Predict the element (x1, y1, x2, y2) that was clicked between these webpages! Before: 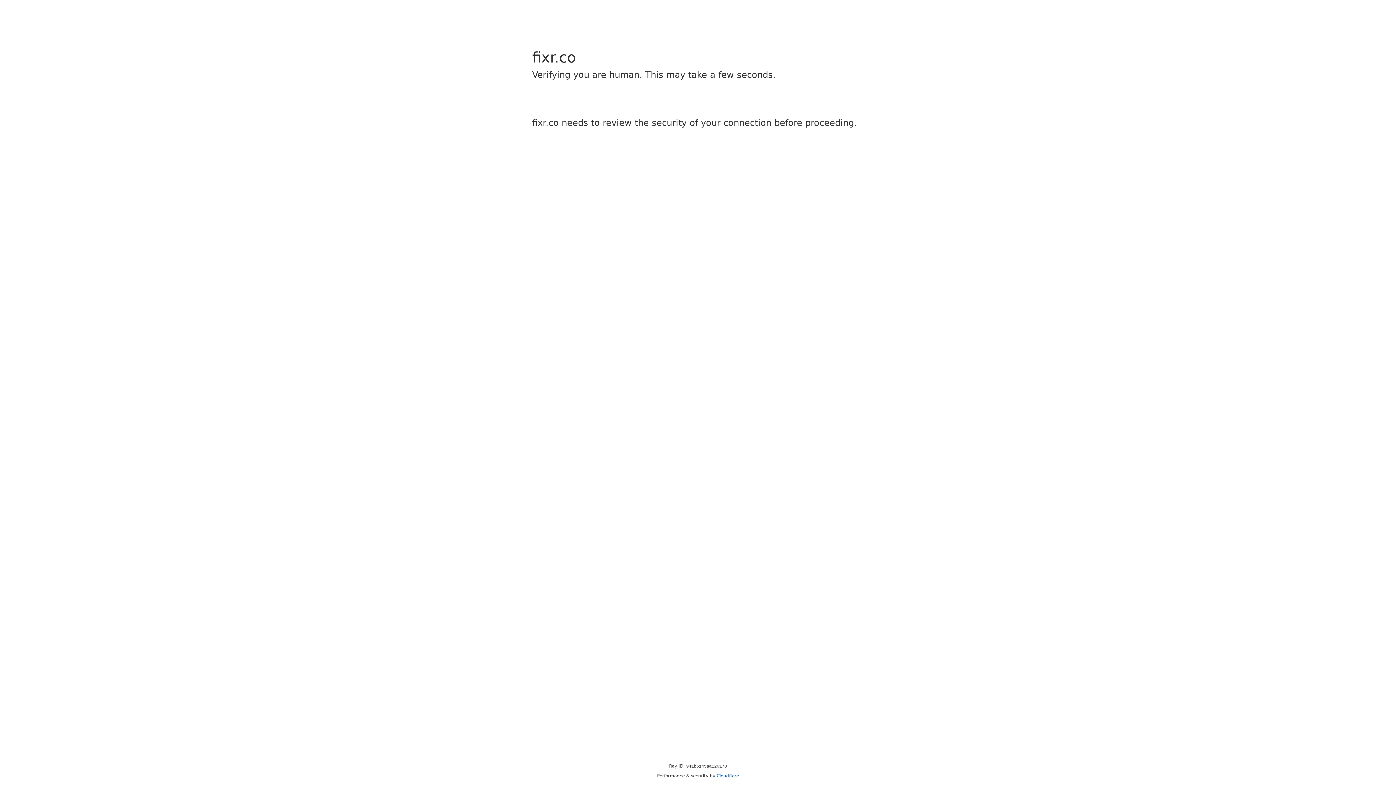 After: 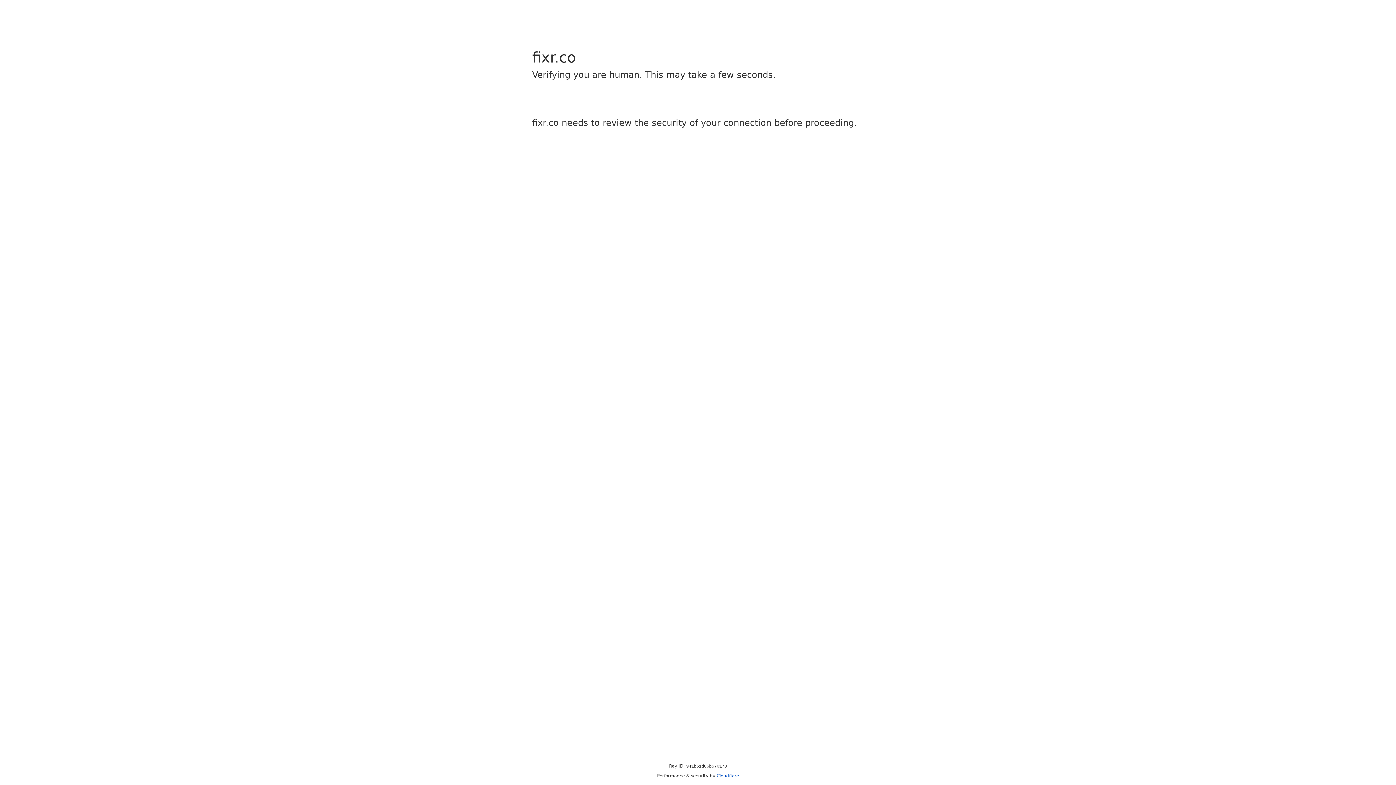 Action: label: Cloudflare bbox: (716, 773, 739, 778)